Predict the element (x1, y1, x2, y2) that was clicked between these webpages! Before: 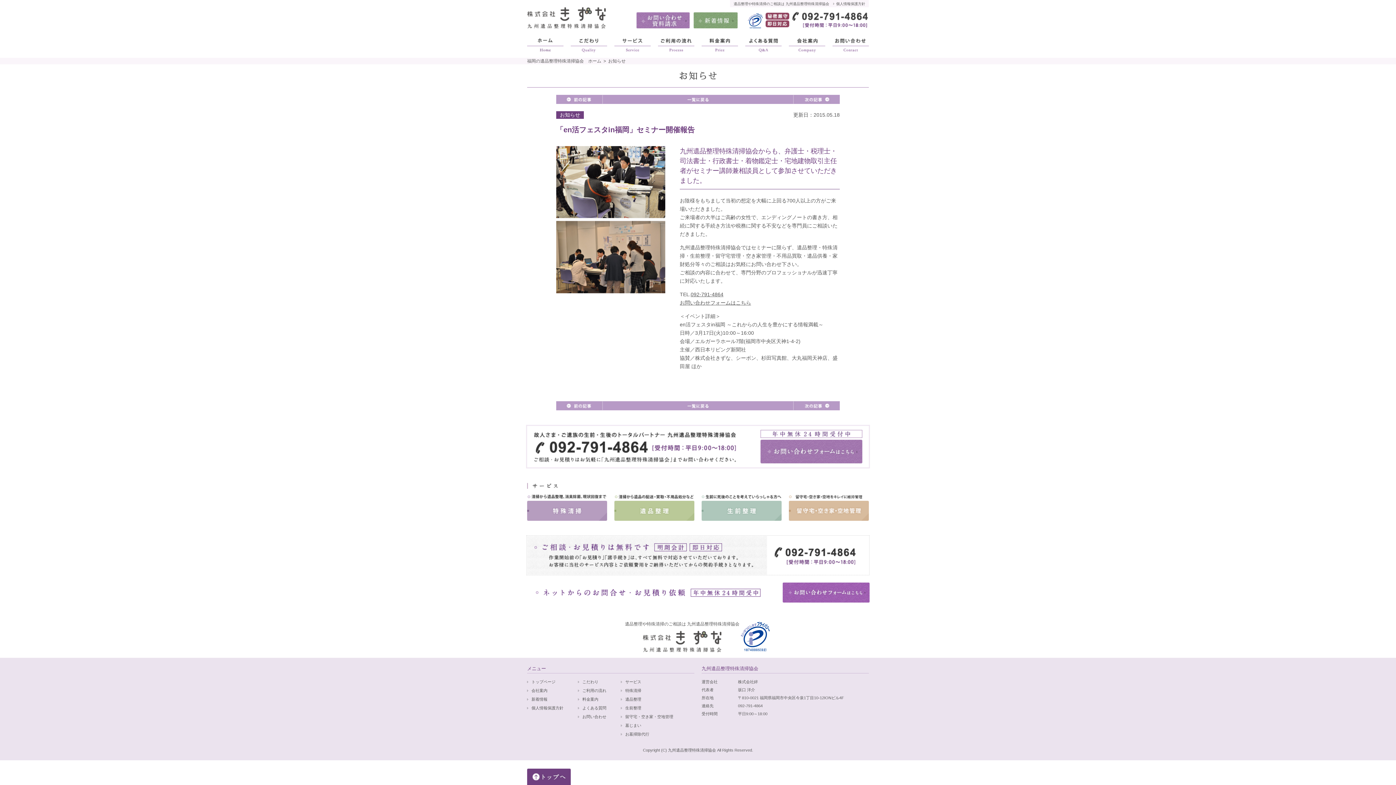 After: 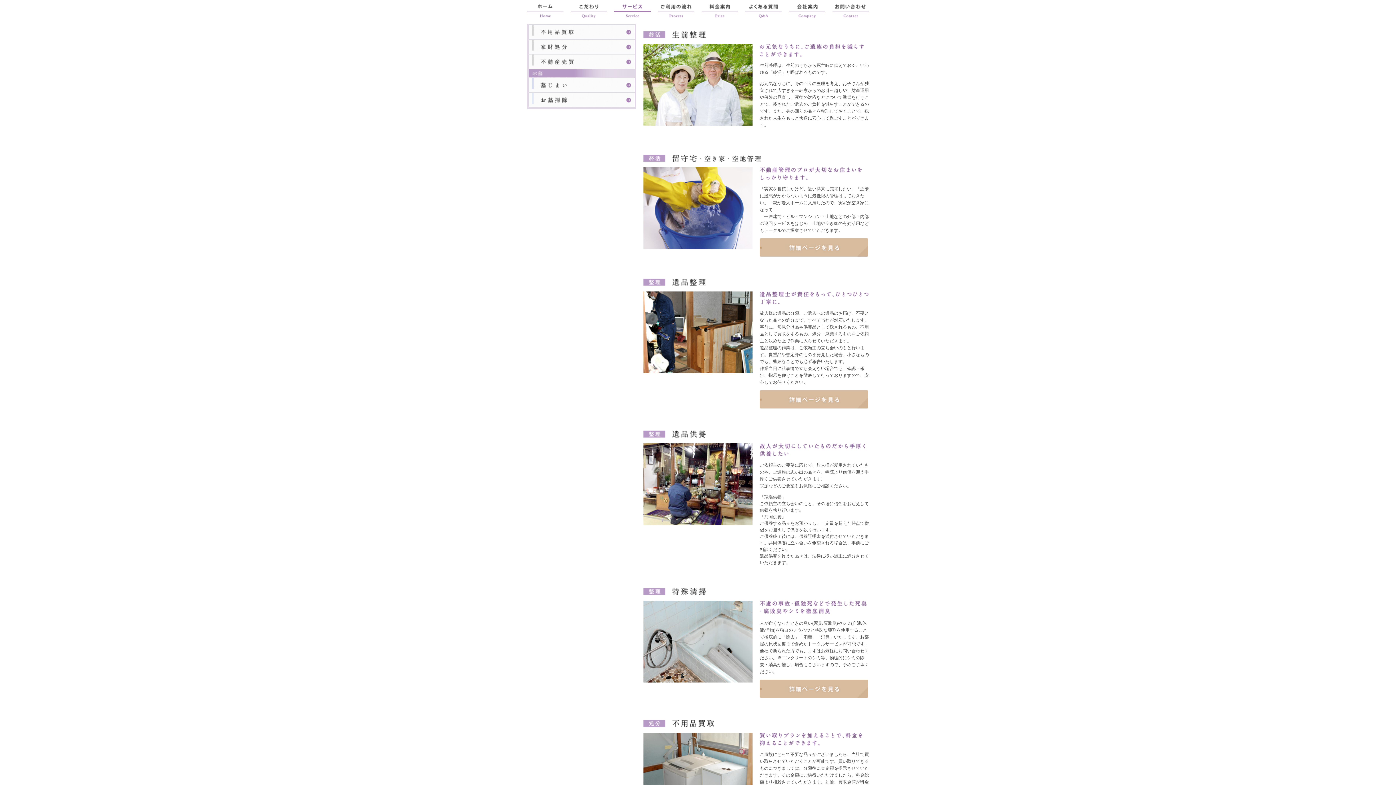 Action: bbox: (701, 515, 781, 520)